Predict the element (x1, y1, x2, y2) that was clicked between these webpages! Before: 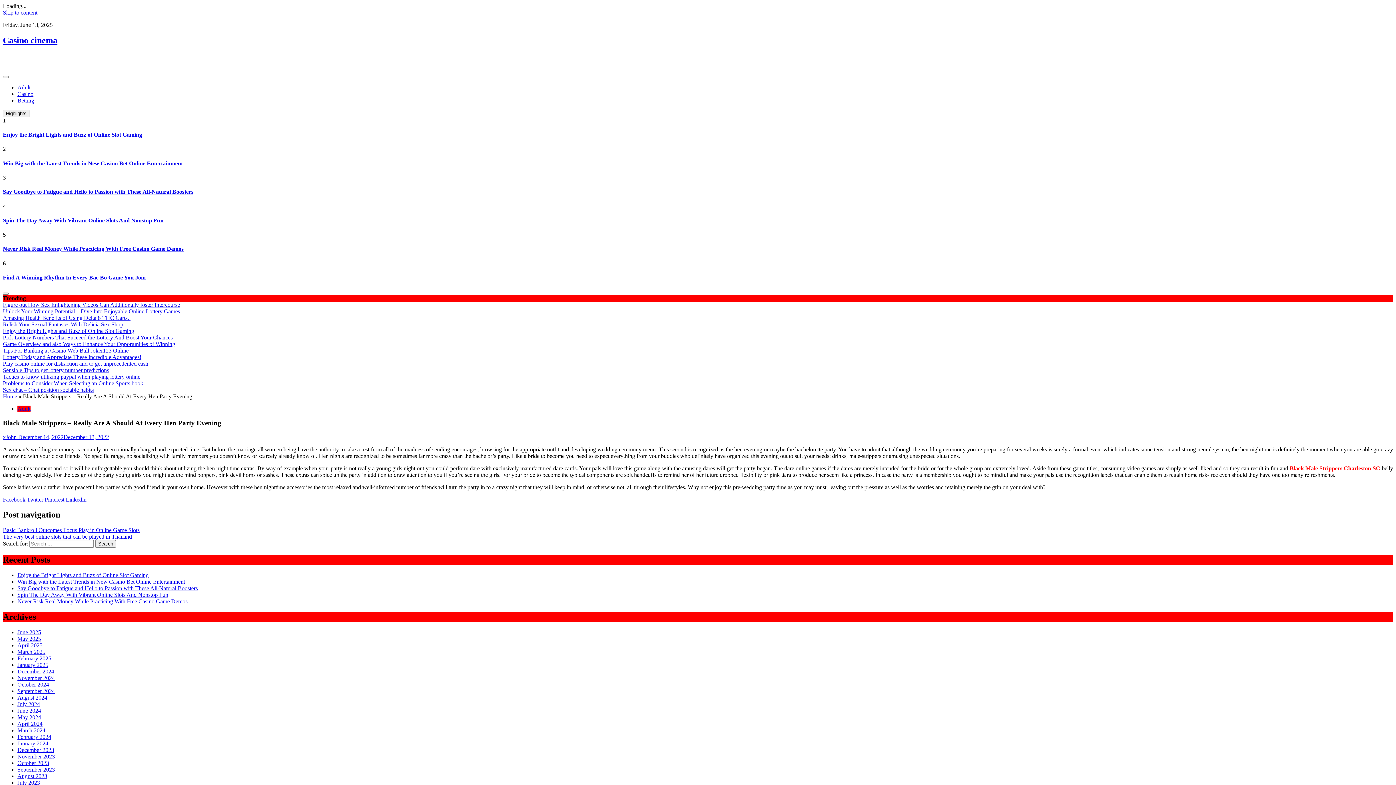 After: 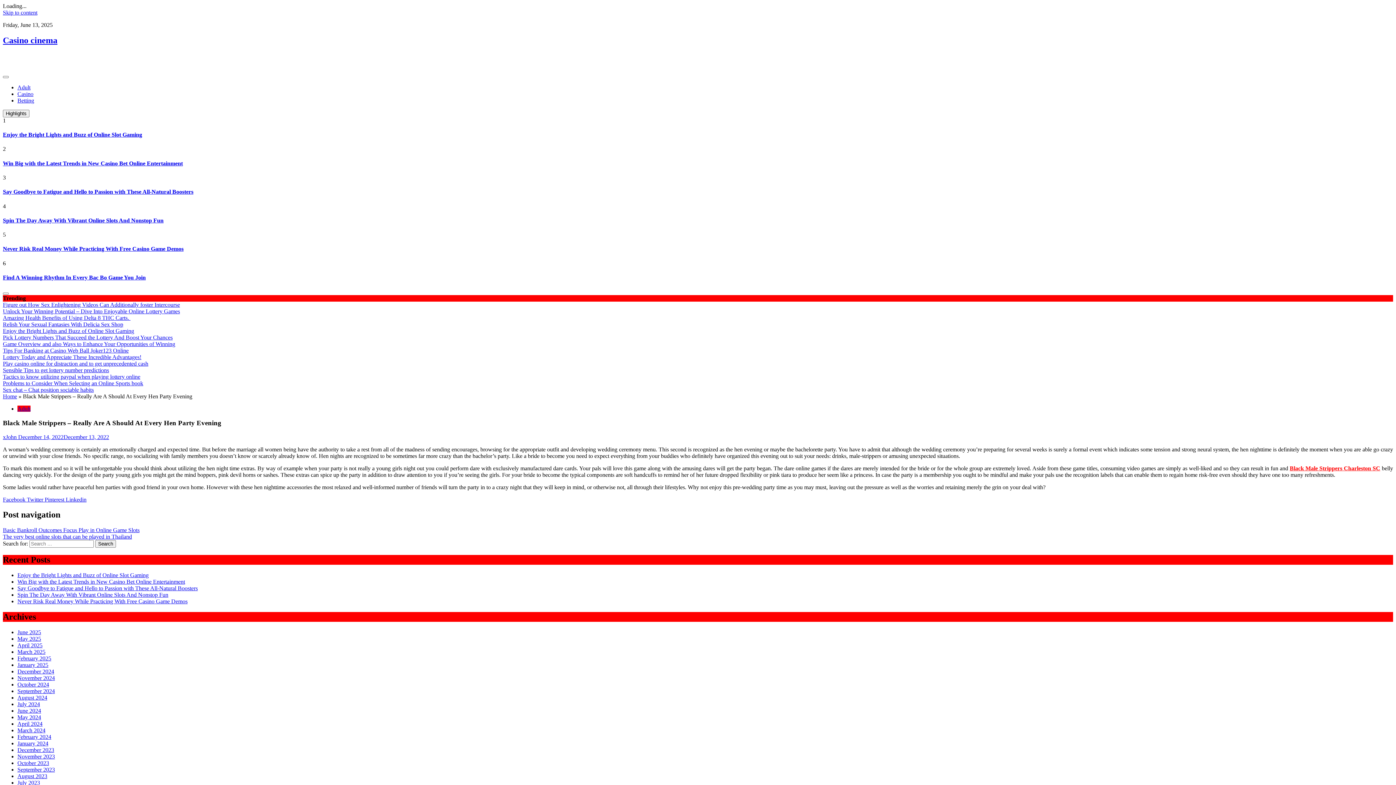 Action: label: Enjoy the Bright Lights and Buzz of Online Slot Gaming bbox: (2, 328, 134, 334)